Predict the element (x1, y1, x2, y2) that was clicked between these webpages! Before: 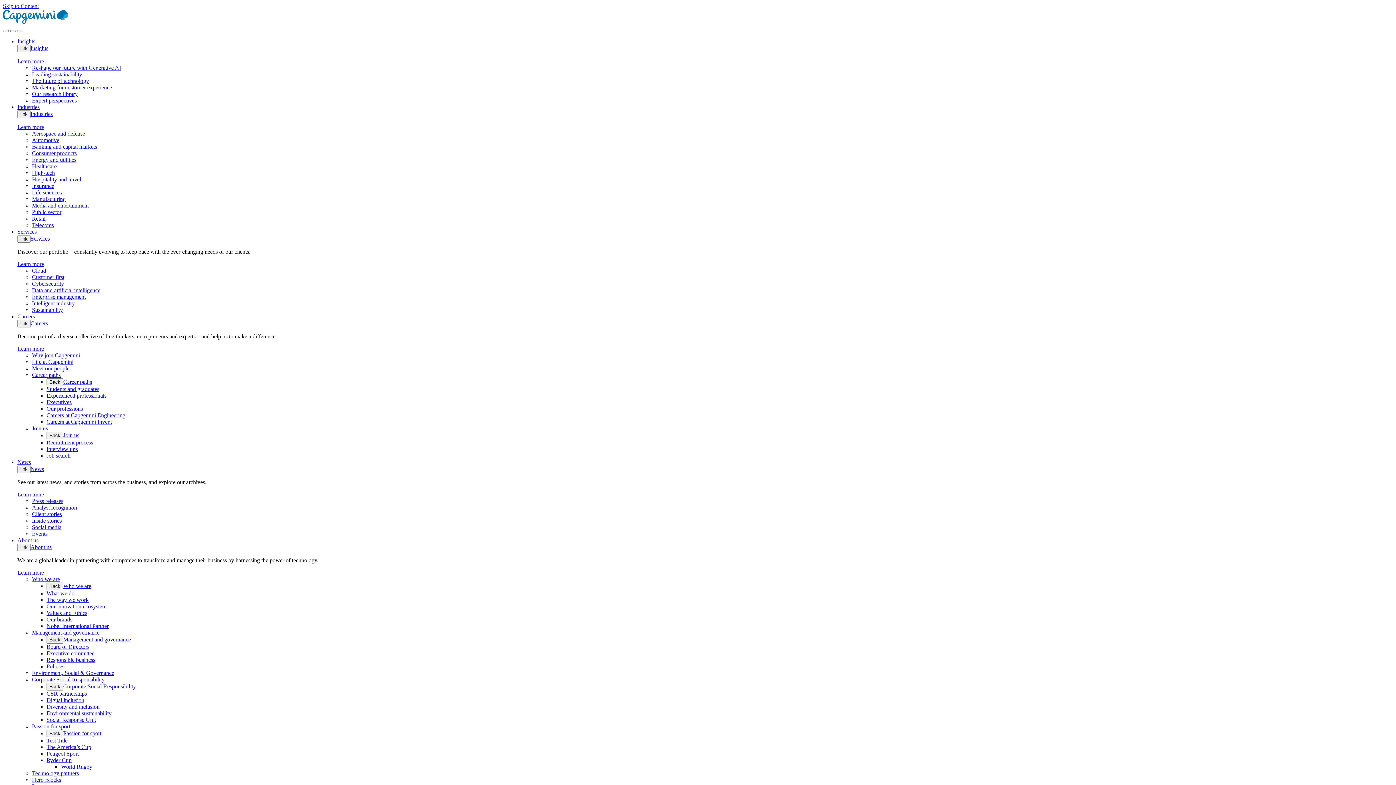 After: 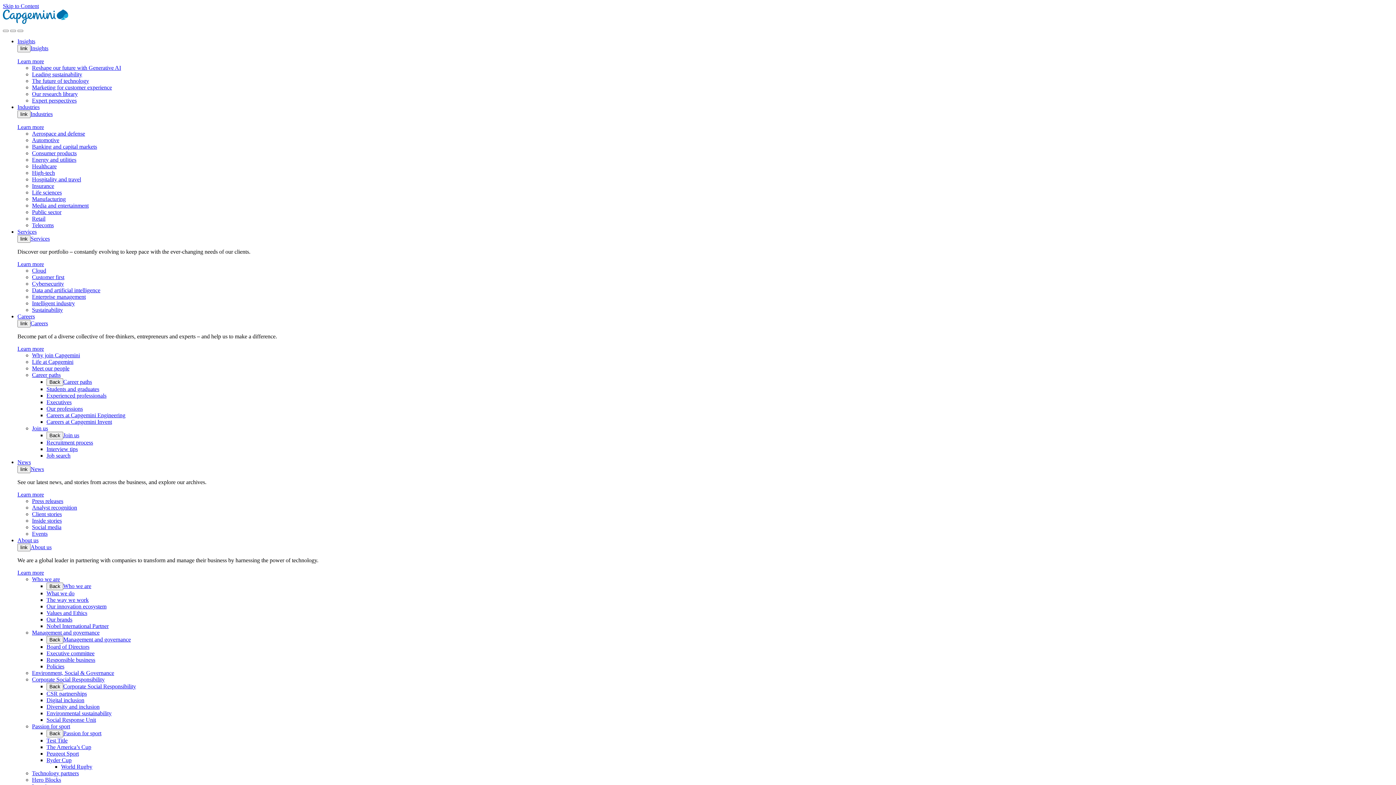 Action: bbox: (46, 650, 94, 656) label: Executive committee